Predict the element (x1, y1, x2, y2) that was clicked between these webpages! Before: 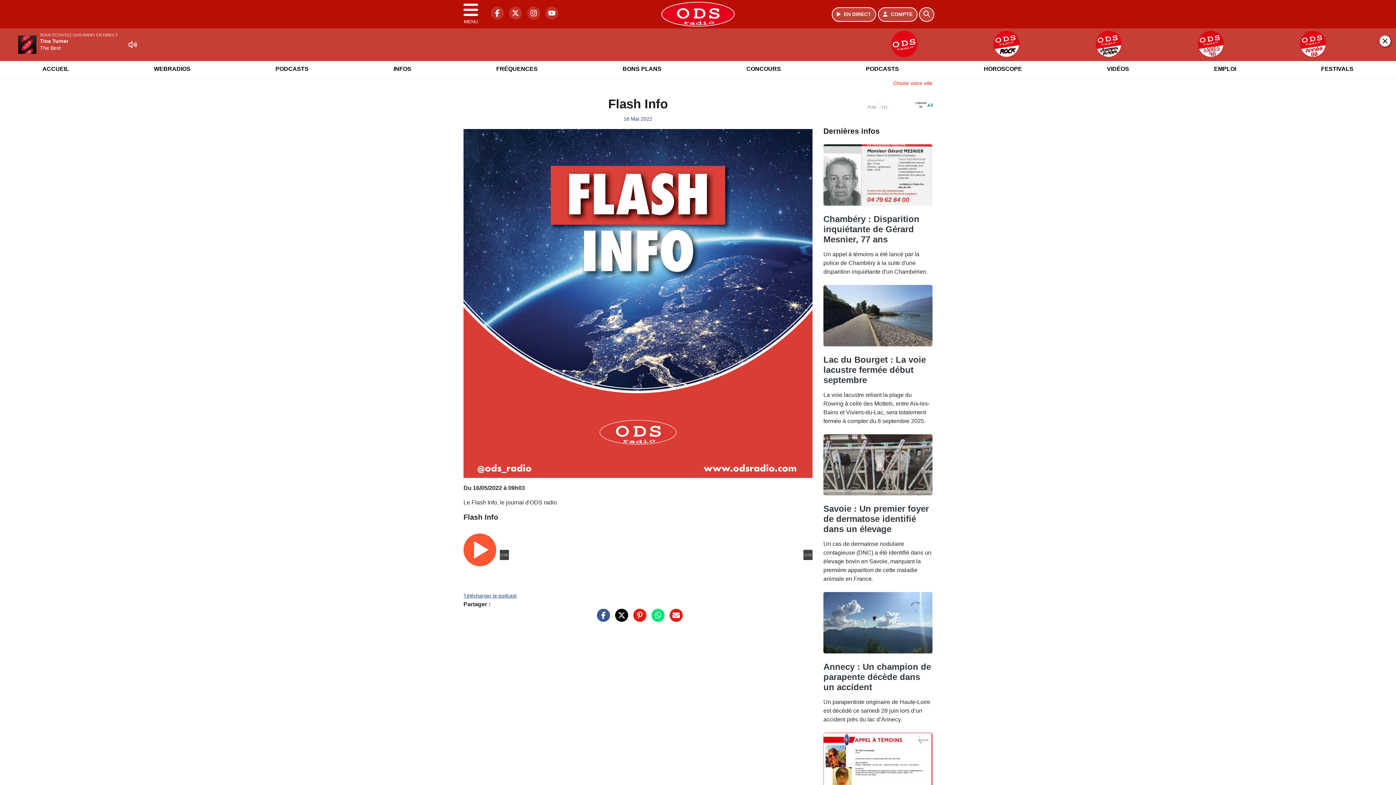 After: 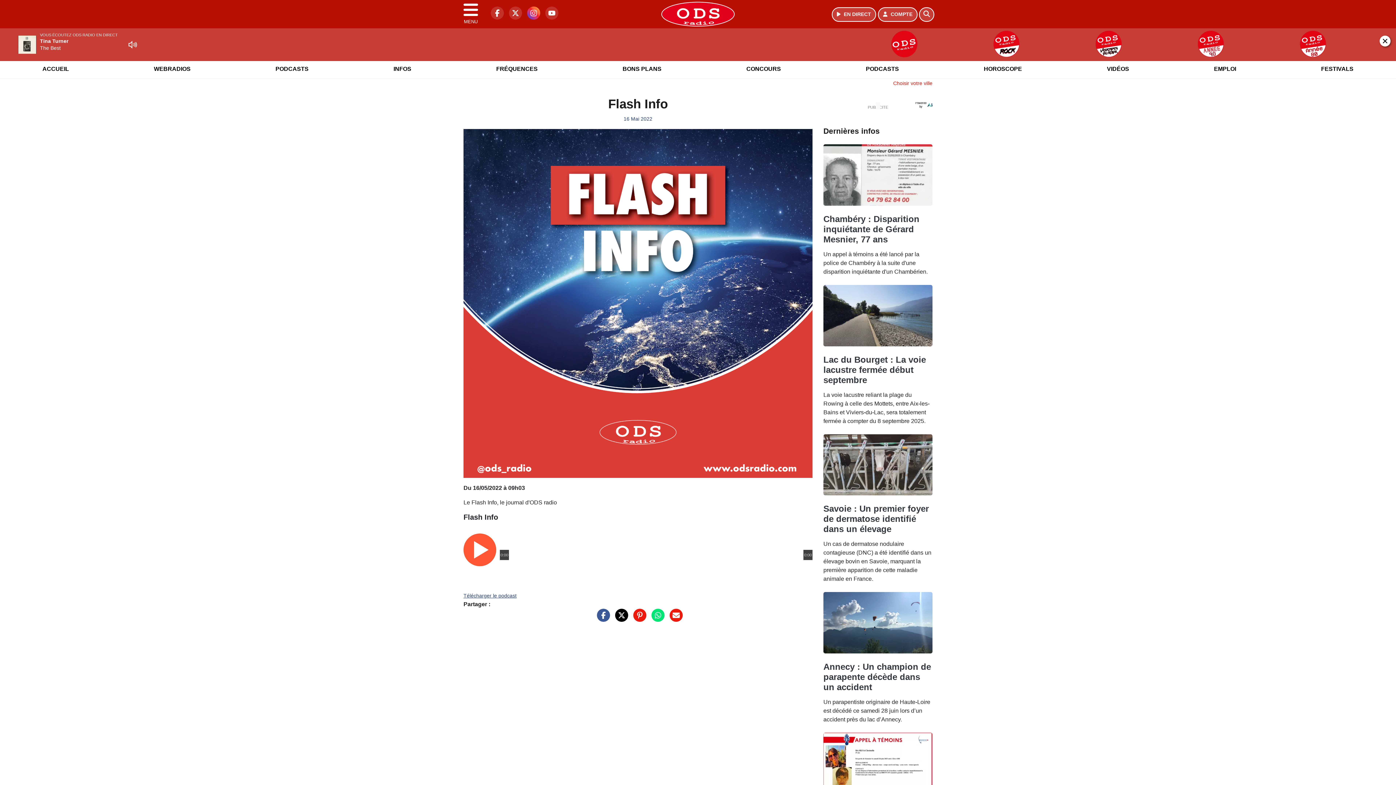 Action: label: ODS Radio sur Instagram bbox: (523, 13, 540, 19)